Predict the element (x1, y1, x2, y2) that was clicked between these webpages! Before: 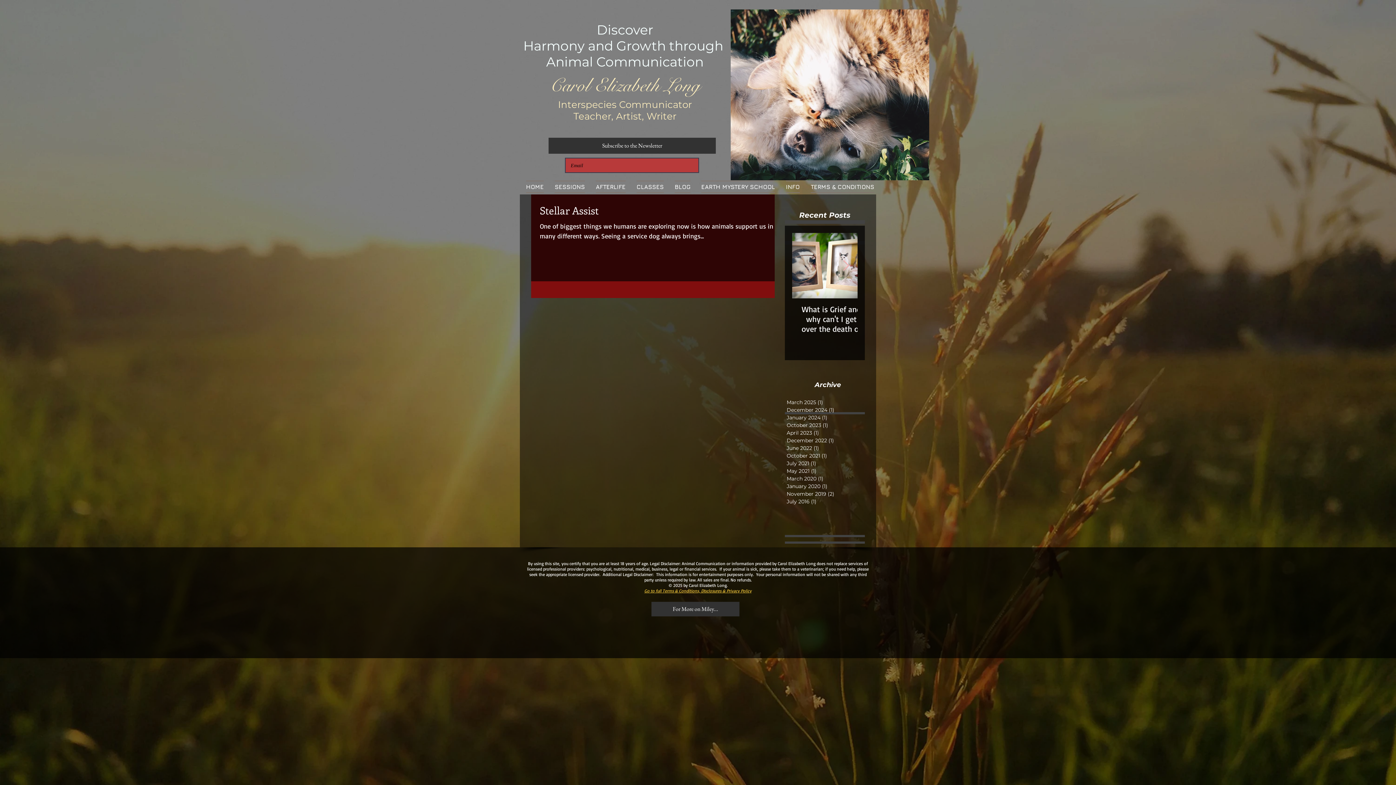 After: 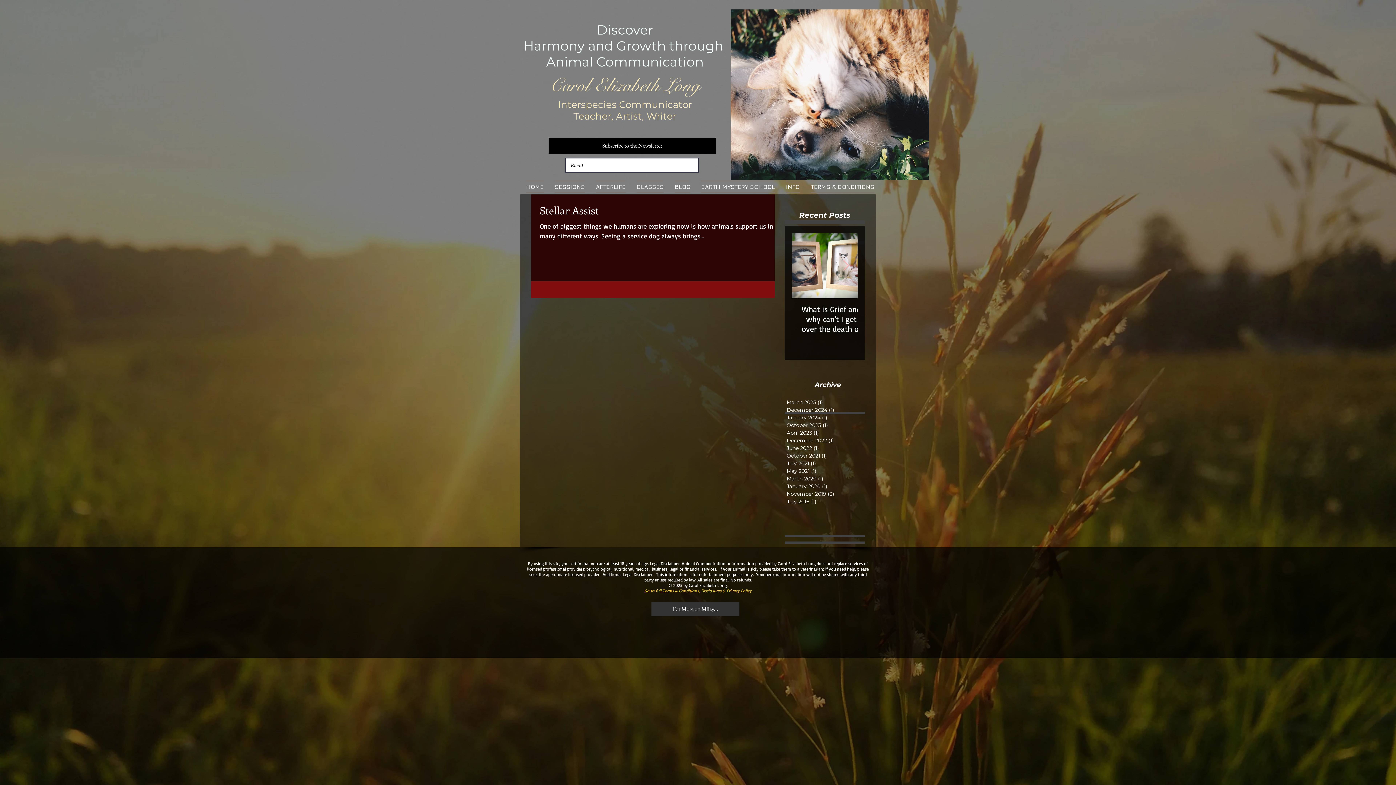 Action: bbox: (548, 137, 716, 153) label: Subscribe to the Newsletter 